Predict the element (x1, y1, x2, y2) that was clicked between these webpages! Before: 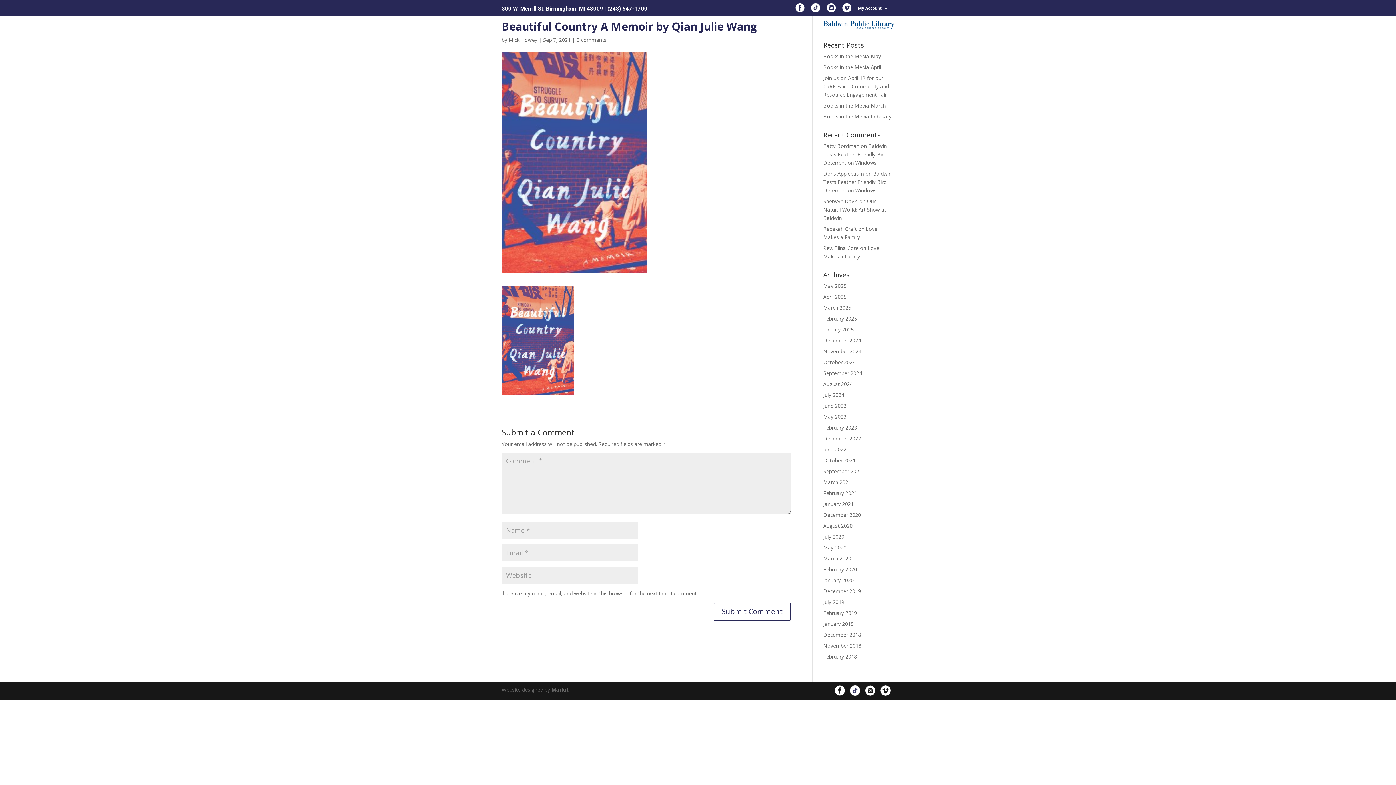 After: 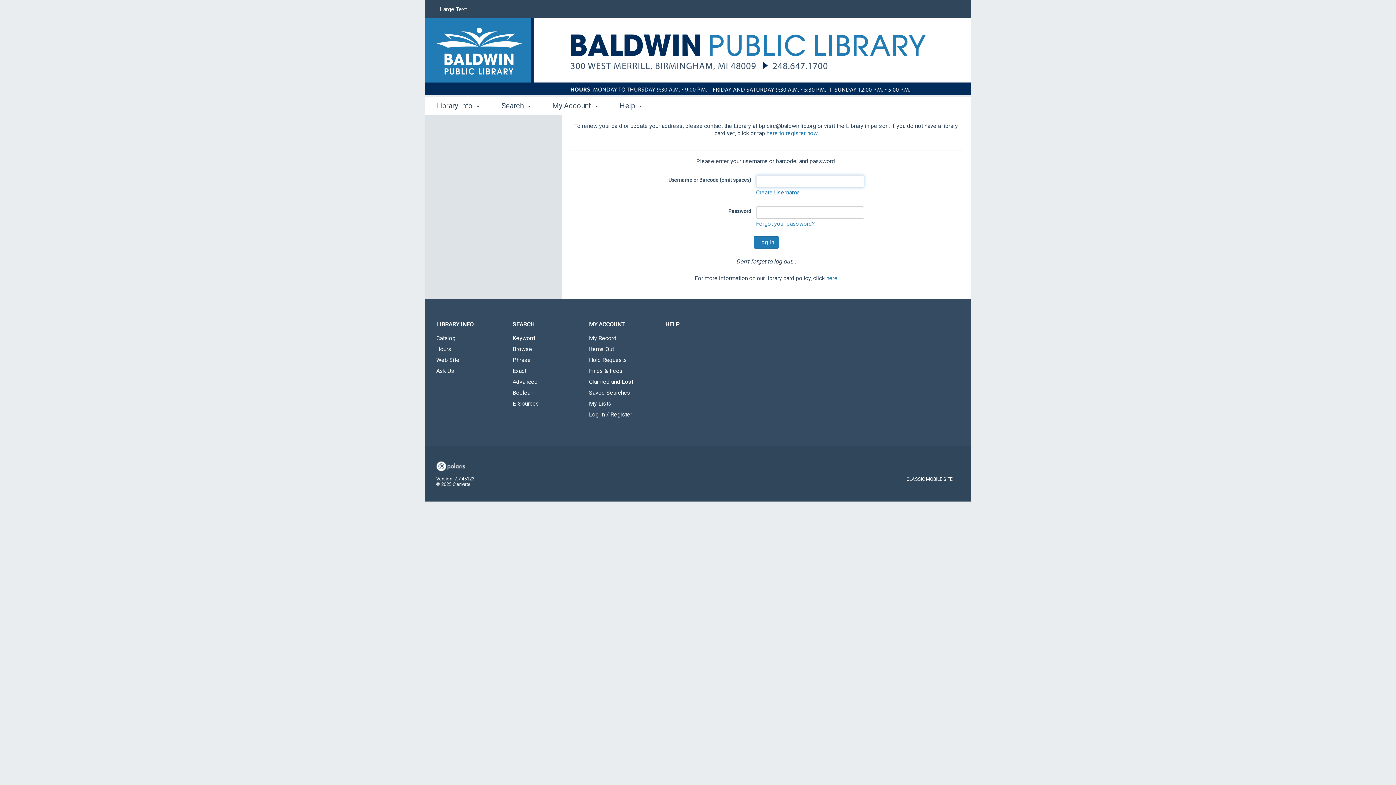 Action: label: My Account bbox: (858, 6, 889, 10)